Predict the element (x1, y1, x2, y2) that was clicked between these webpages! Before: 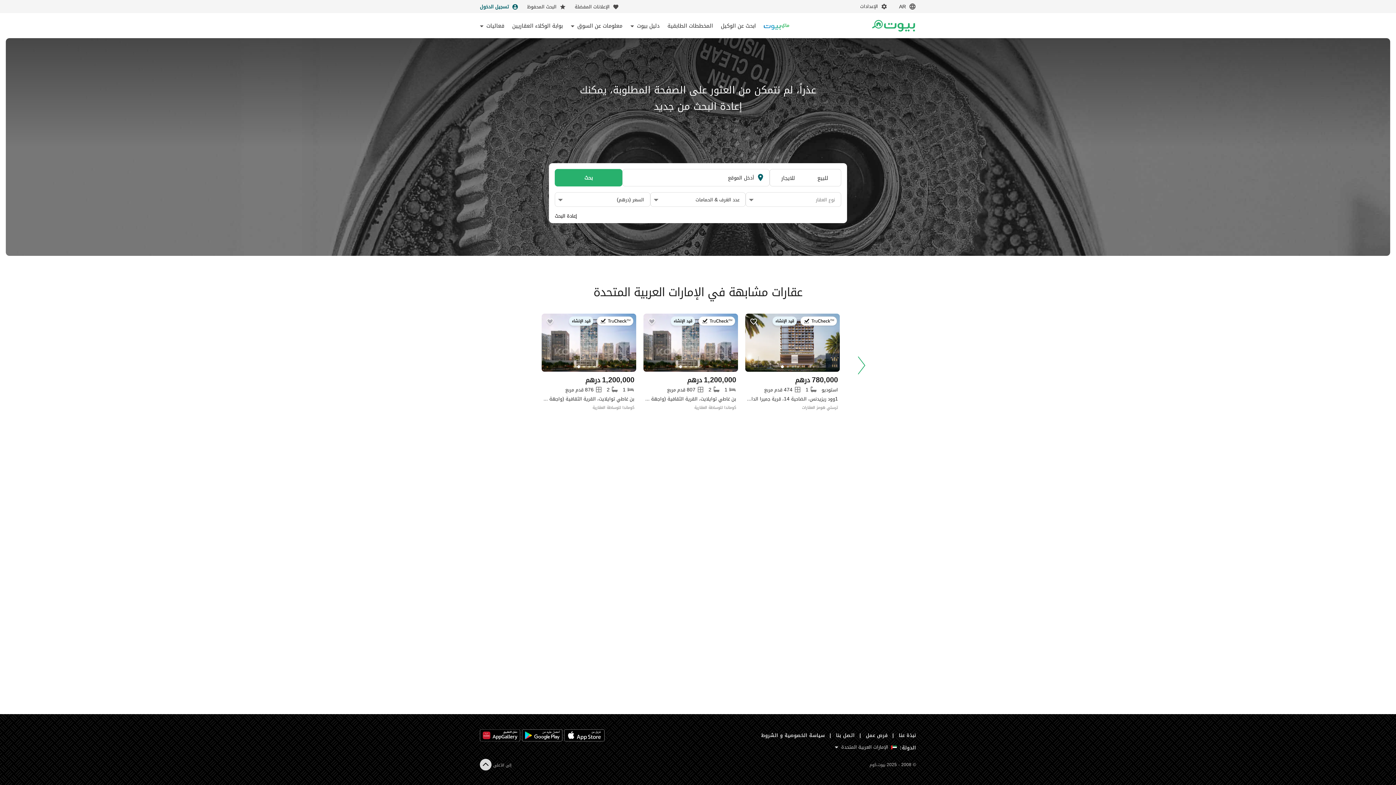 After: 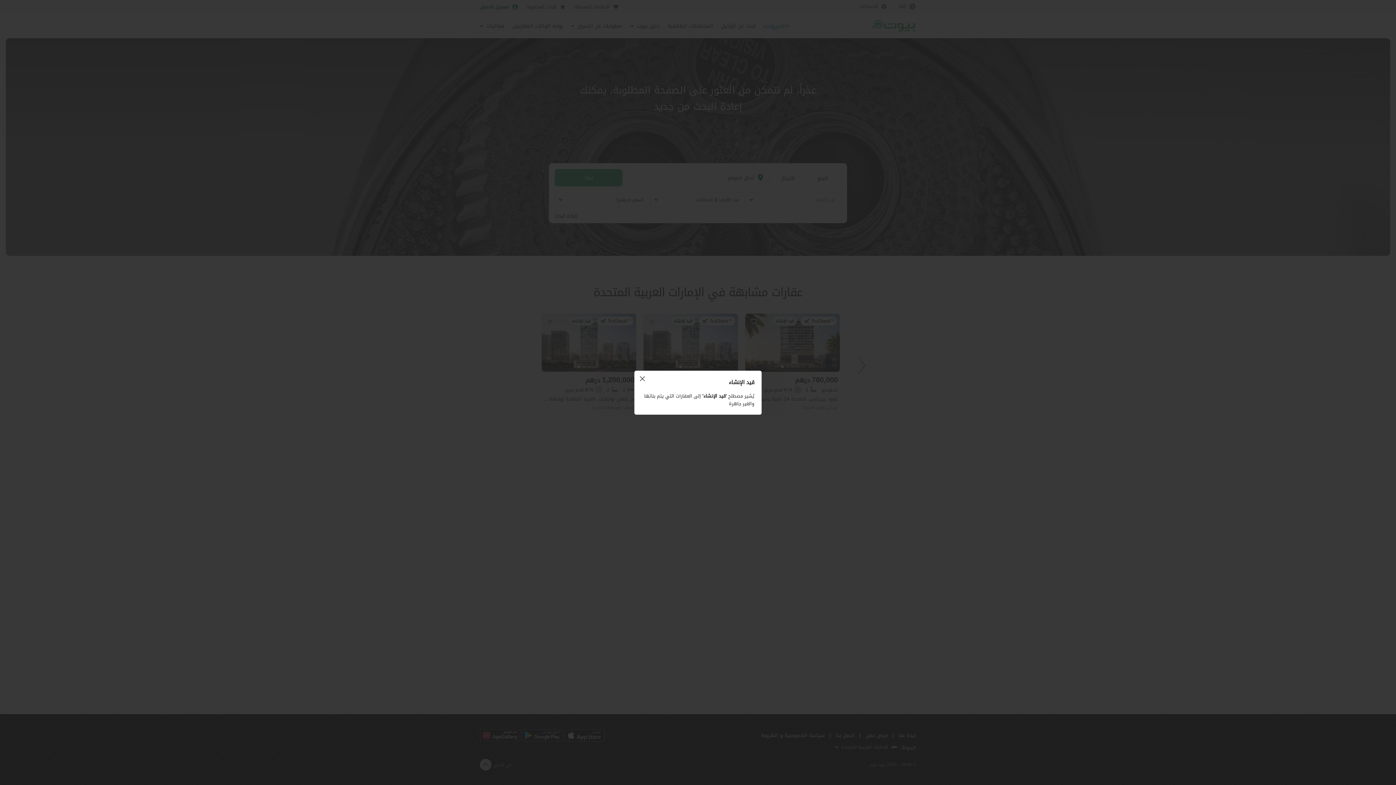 Action: label: Off-plan badge bbox: (569, 316, 593, 325)